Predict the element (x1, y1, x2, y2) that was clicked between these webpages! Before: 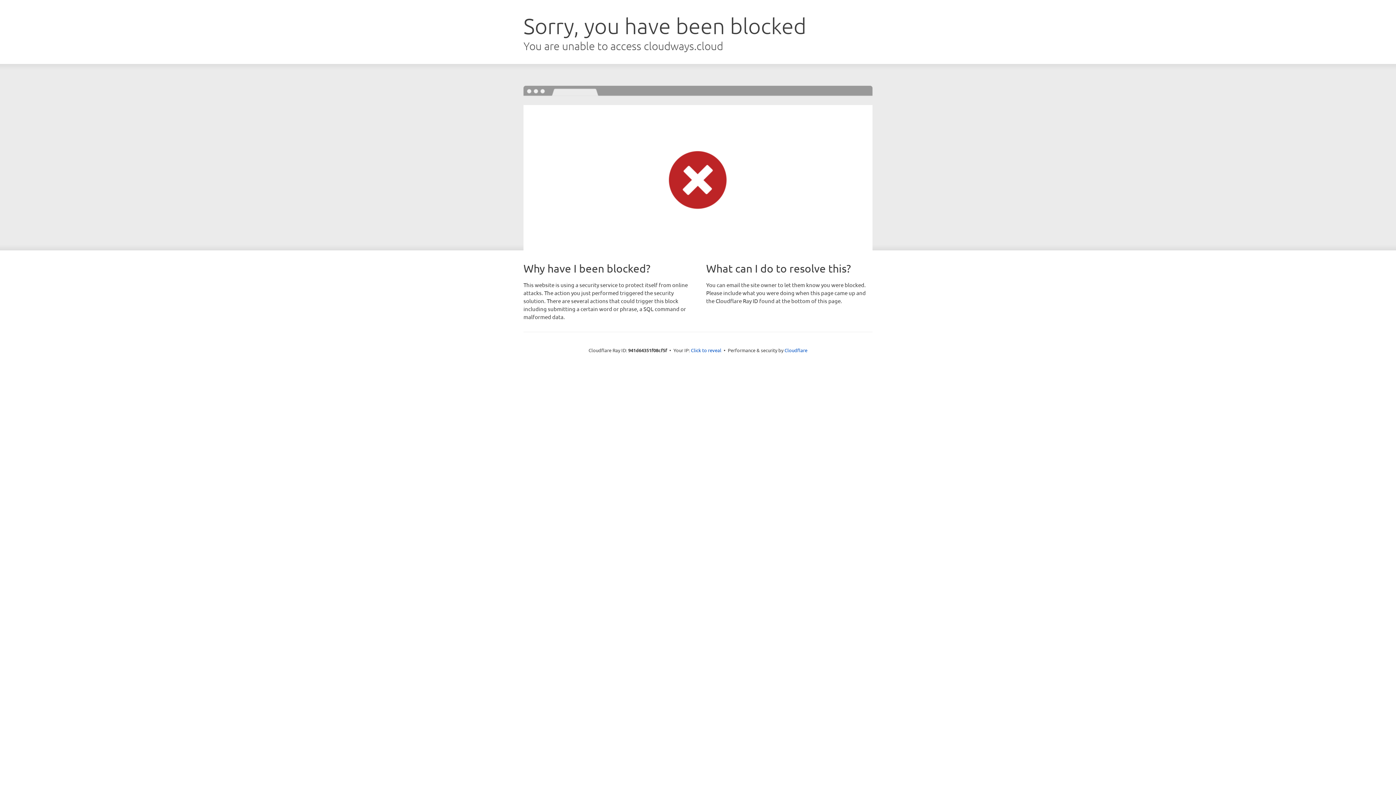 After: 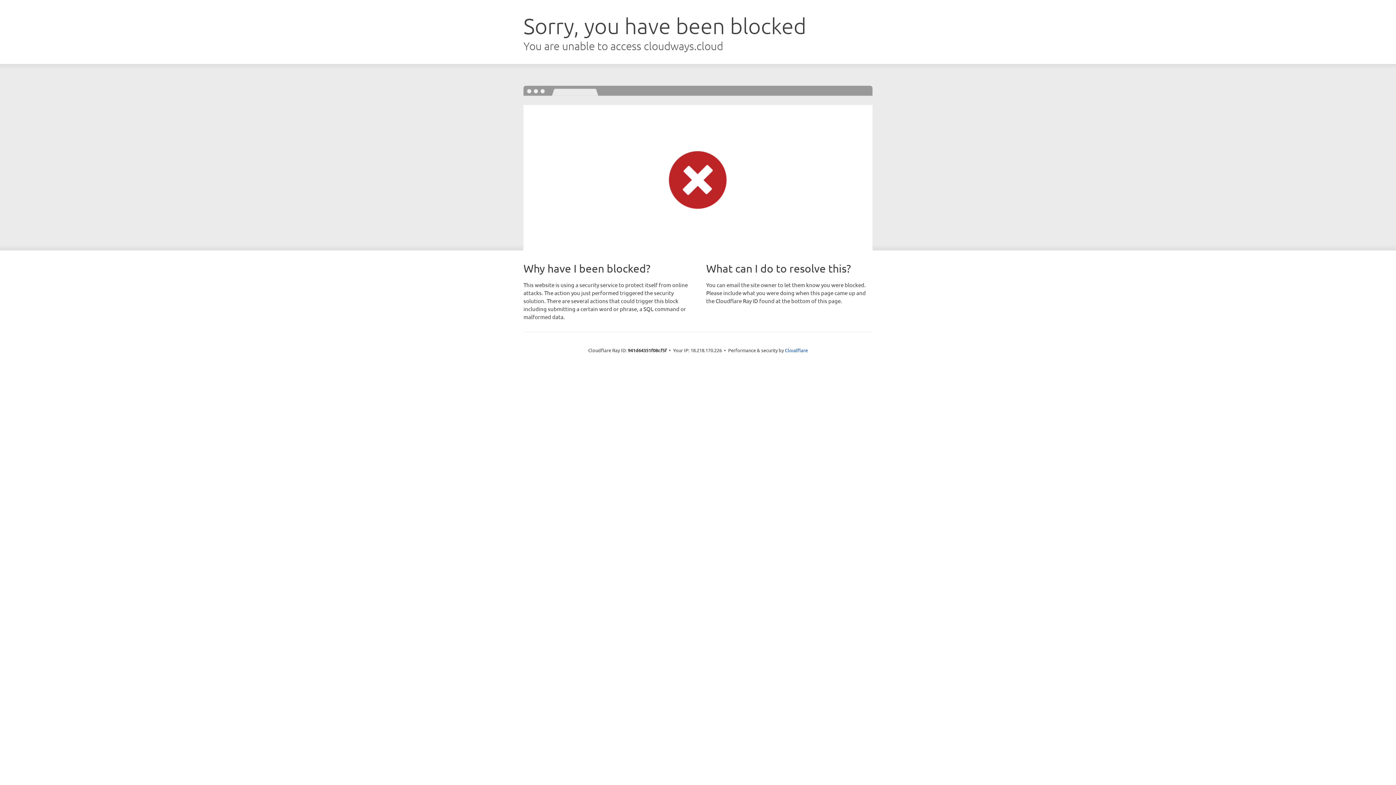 Action: bbox: (691, 346, 721, 353) label: Click to reveal